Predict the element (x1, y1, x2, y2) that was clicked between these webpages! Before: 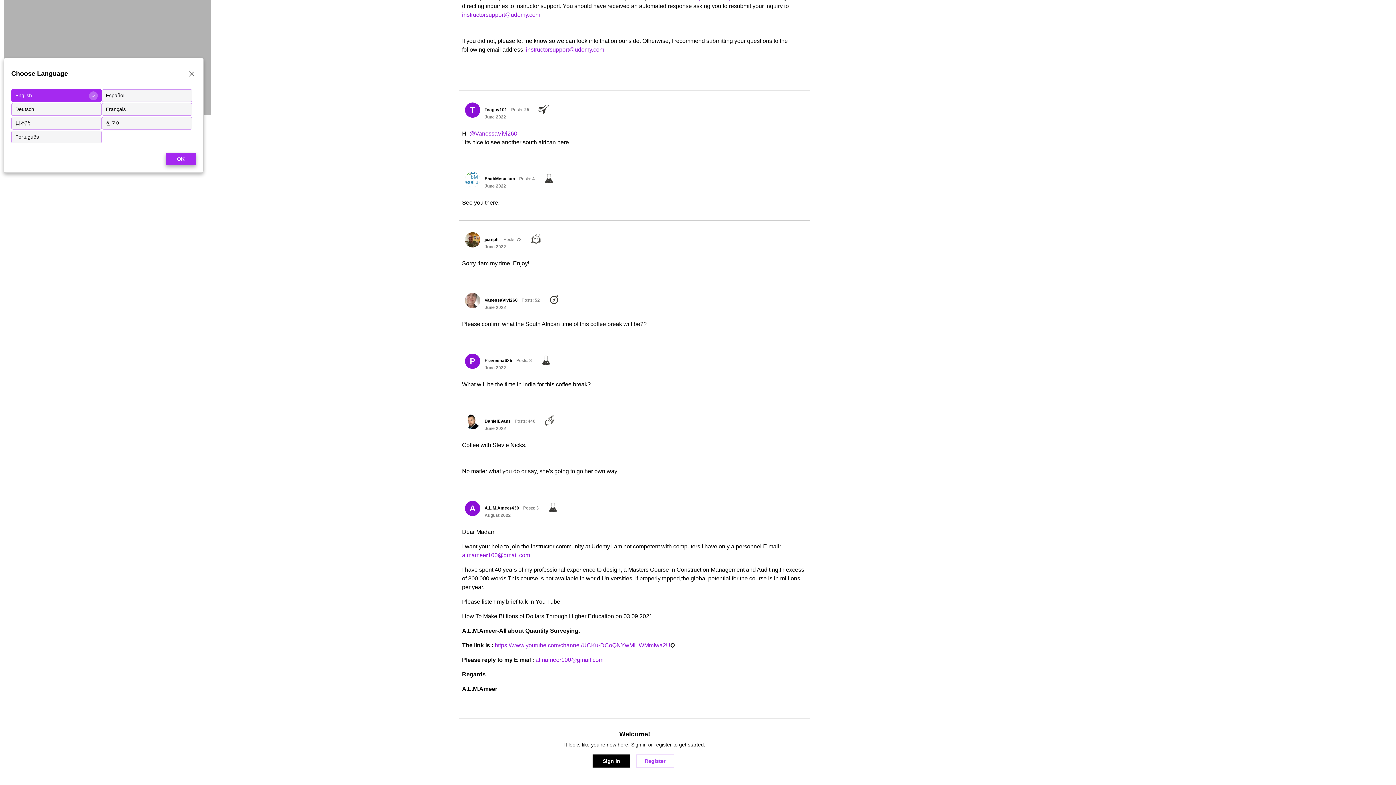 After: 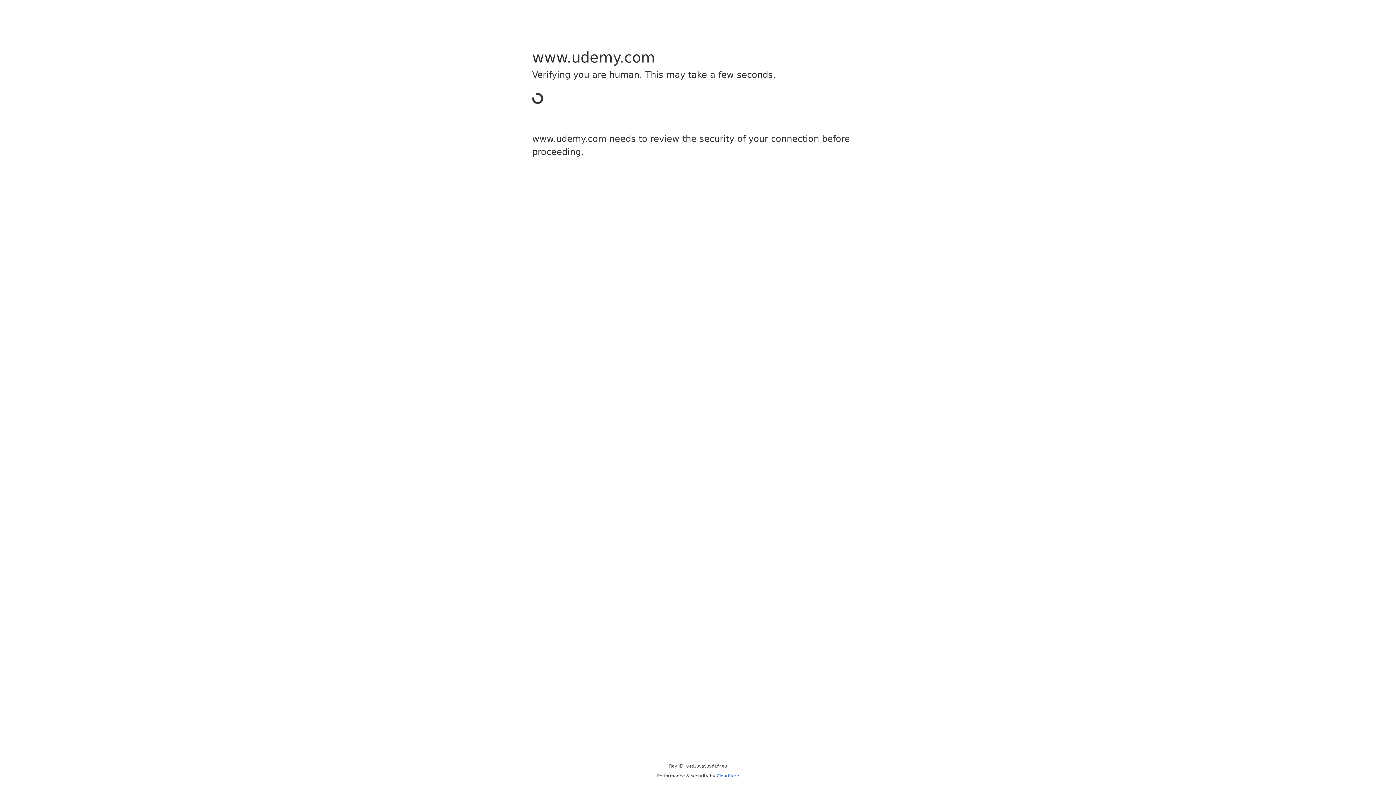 Action: label: User: "A.L.M.Ameer430" bbox: (465, 501, 480, 516)